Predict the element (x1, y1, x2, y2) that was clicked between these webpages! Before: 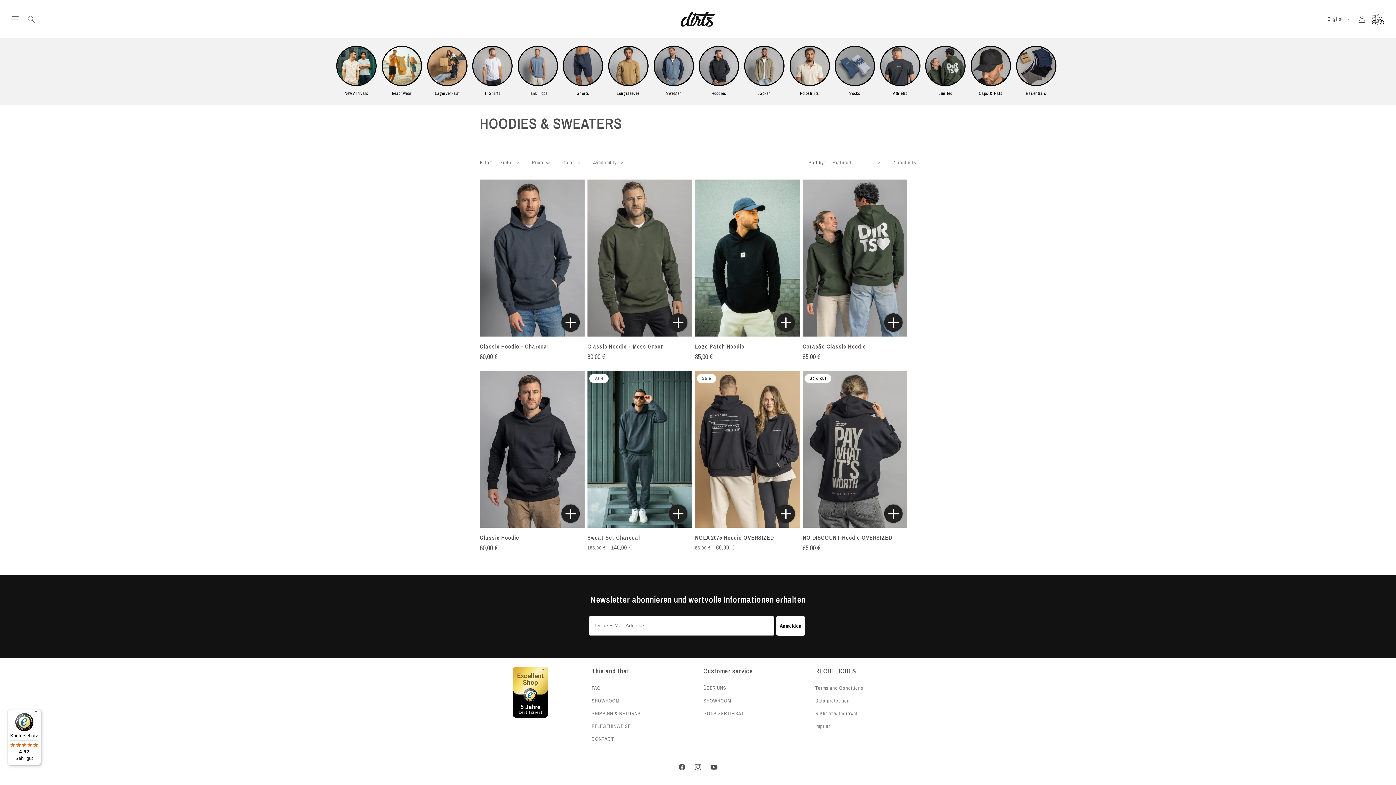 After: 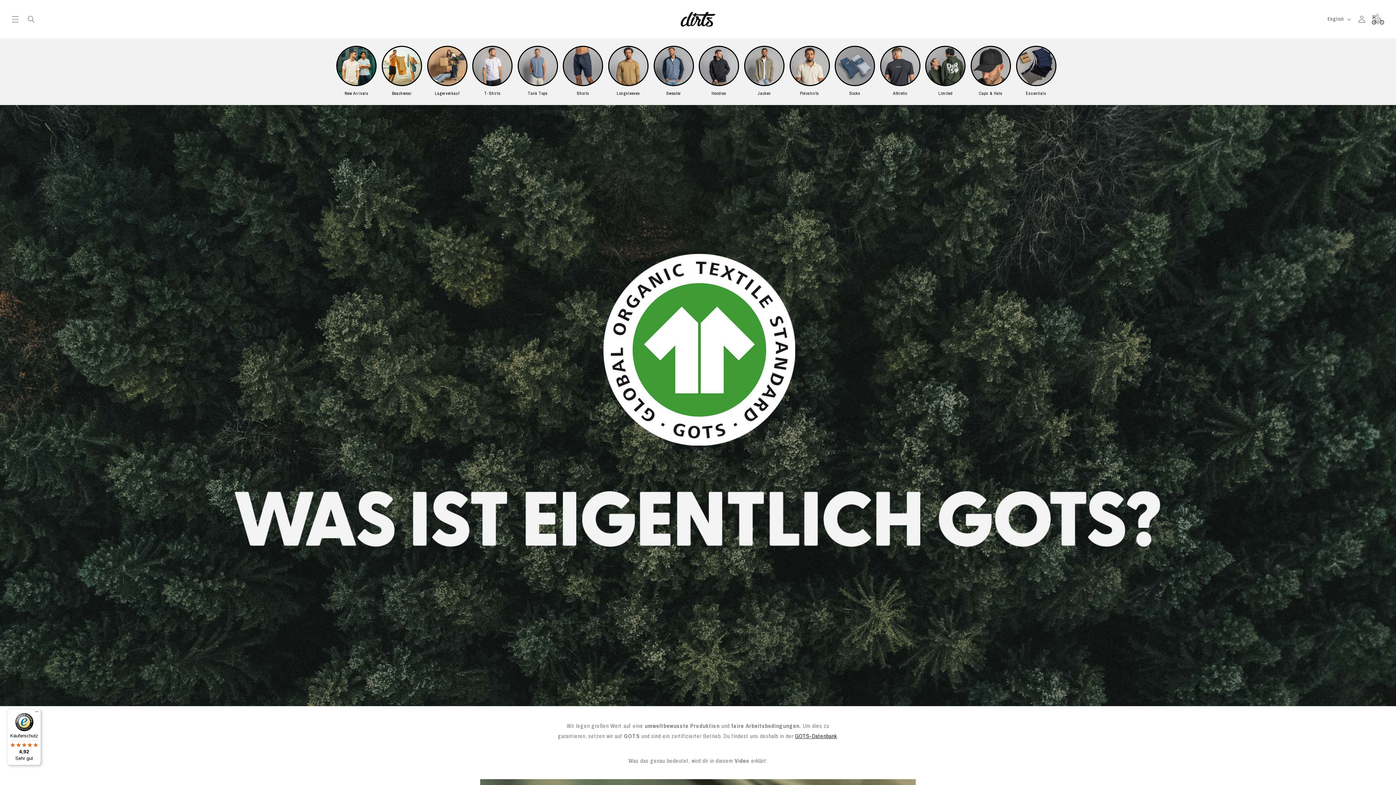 Action: bbox: (703, 707, 744, 720) label: GOTS ZERTIFIKAT